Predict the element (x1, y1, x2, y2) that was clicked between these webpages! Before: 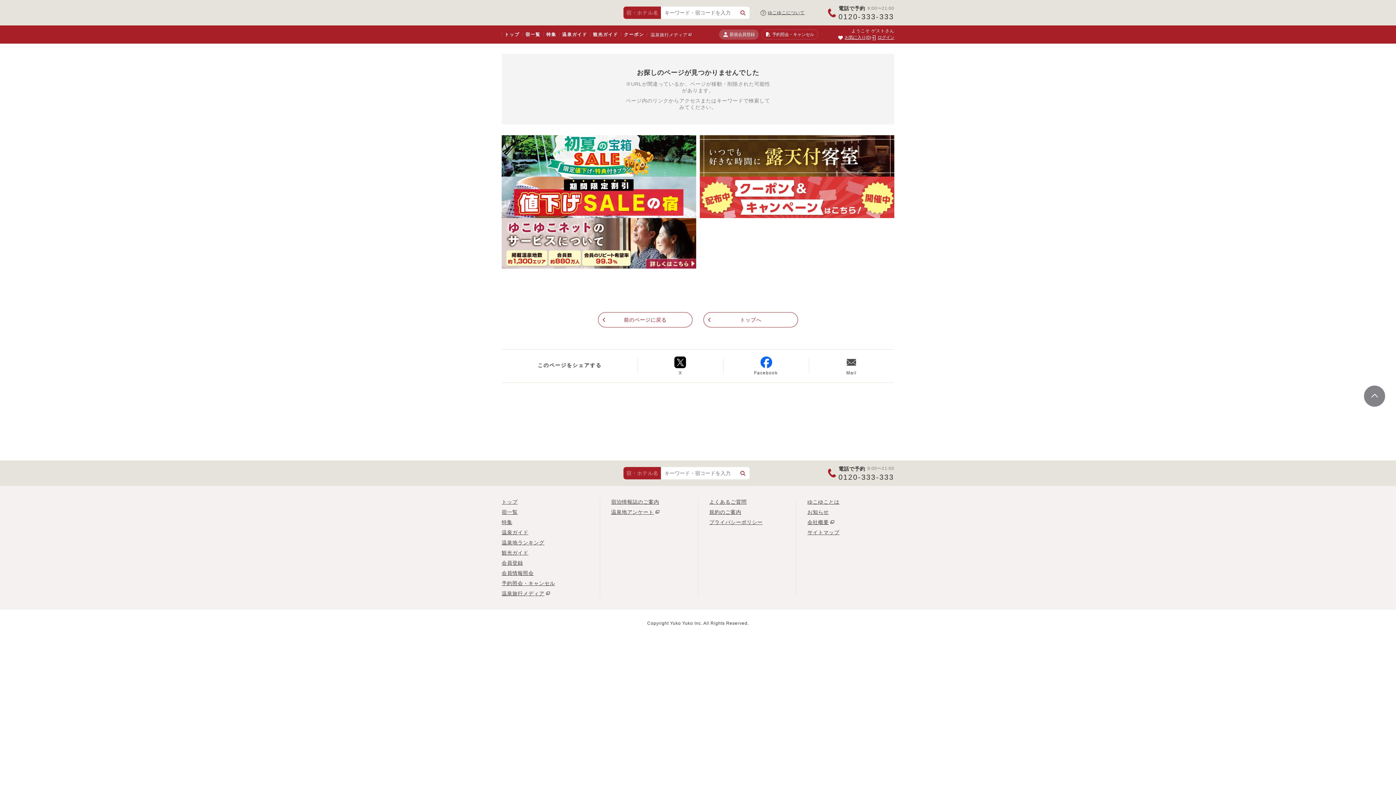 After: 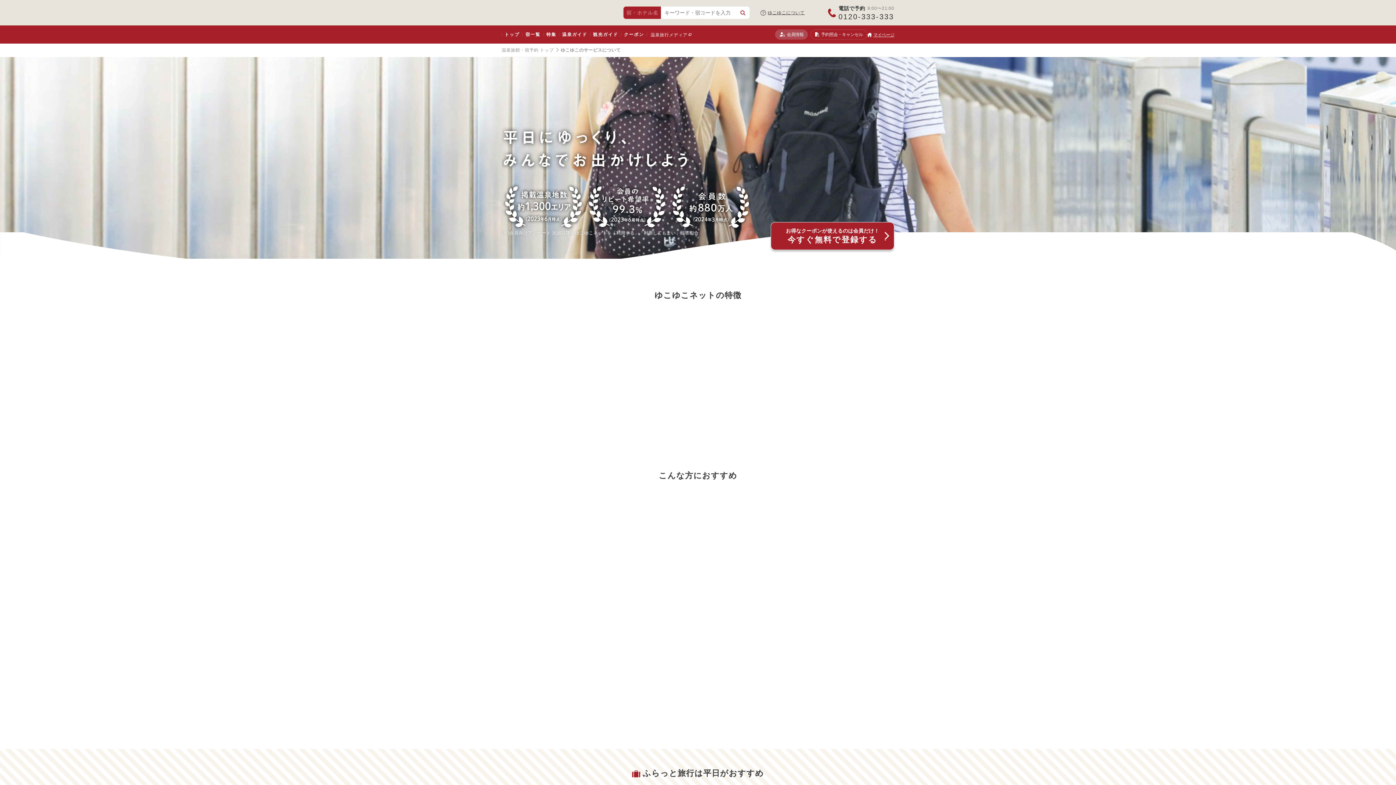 Action: label: ゆこゆことは bbox: (807, 499, 839, 505)